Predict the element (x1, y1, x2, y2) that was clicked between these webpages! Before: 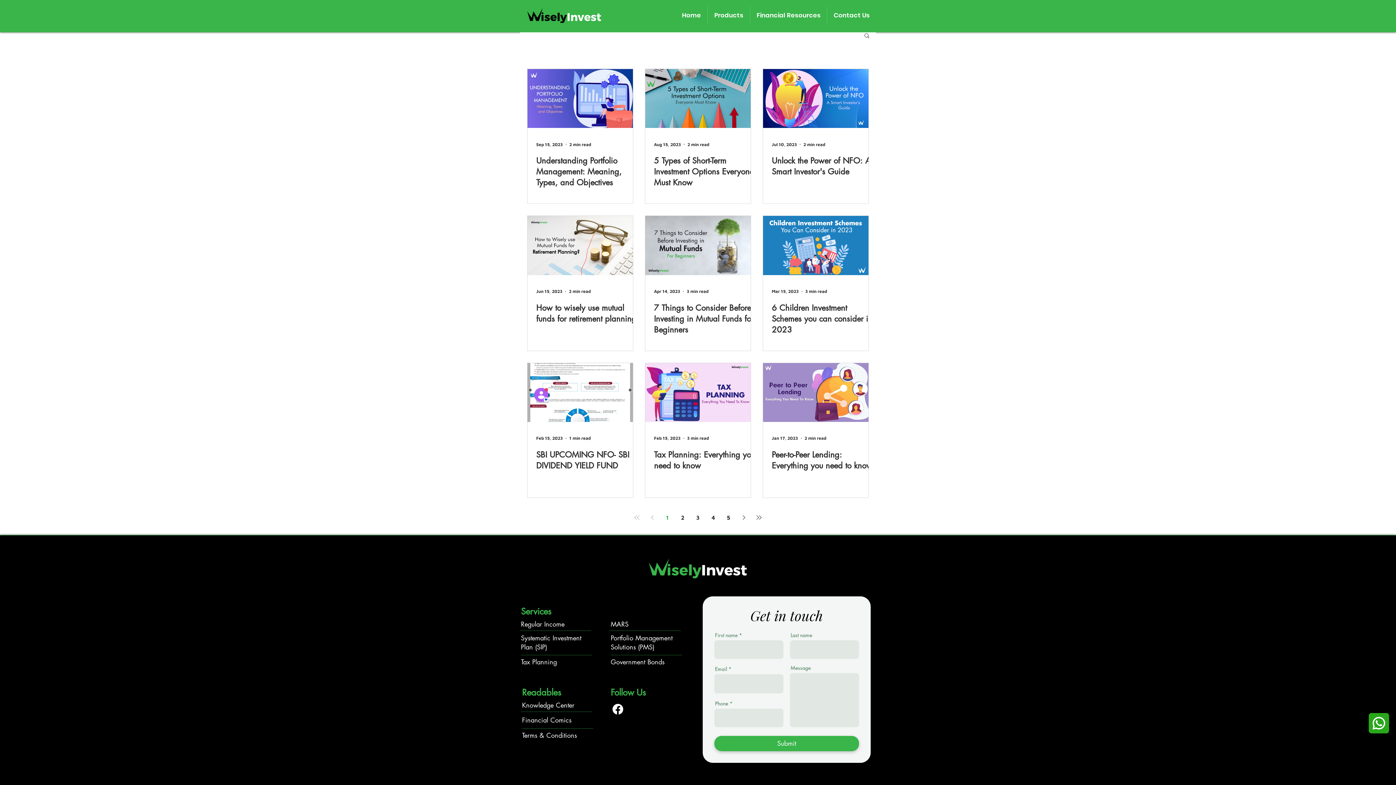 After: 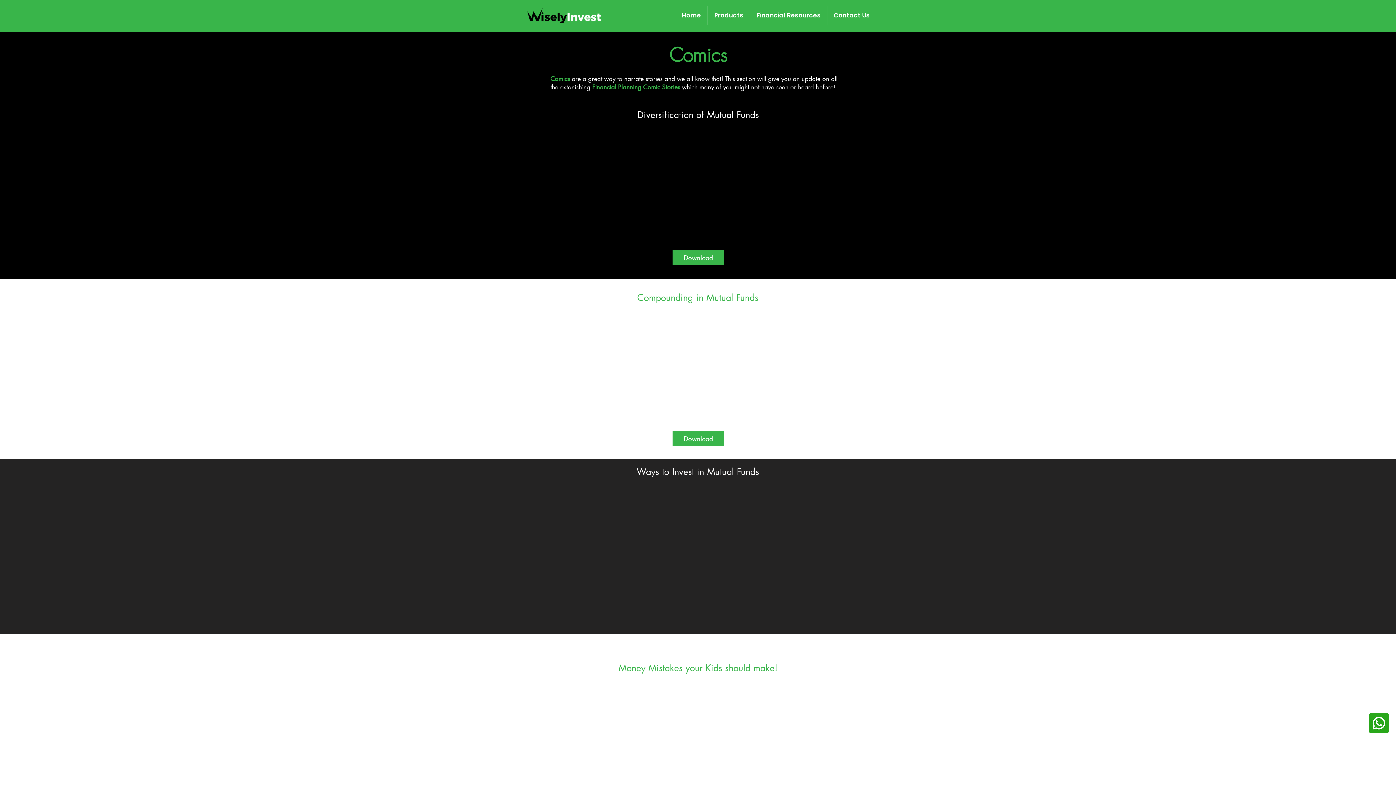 Action: bbox: (522, 717, 571, 725) label: Financial Comics